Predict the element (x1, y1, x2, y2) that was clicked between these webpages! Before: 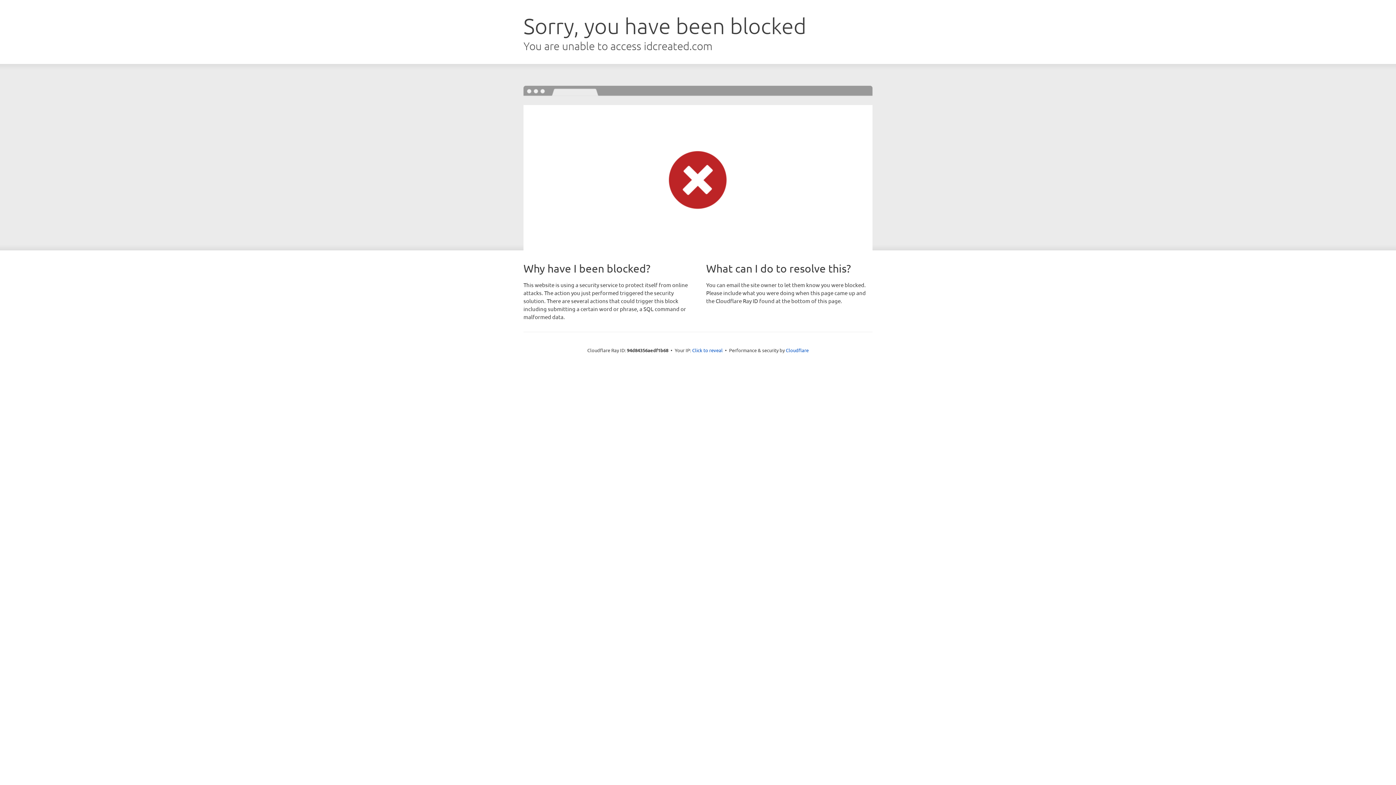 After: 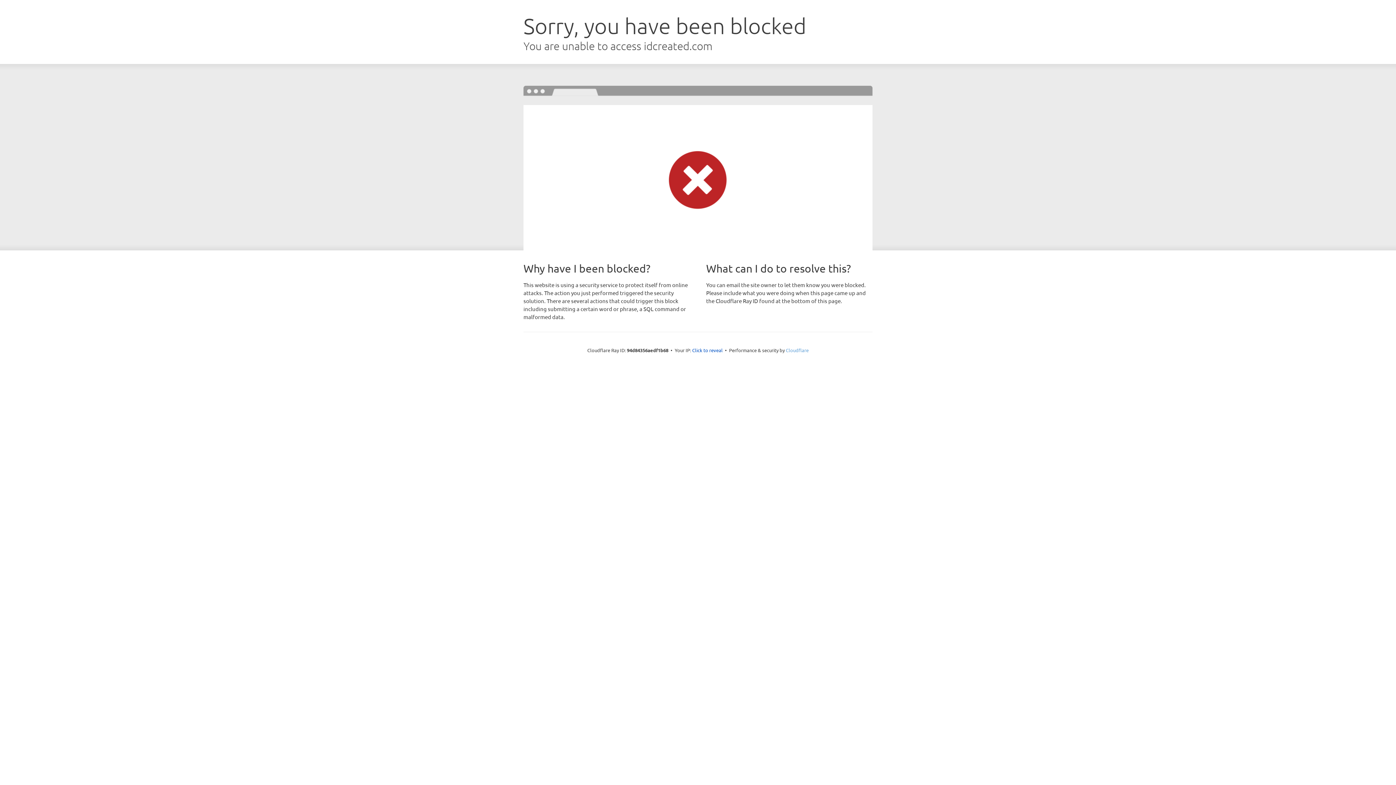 Action: bbox: (786, 347, 808, 353) label: Cloudflare